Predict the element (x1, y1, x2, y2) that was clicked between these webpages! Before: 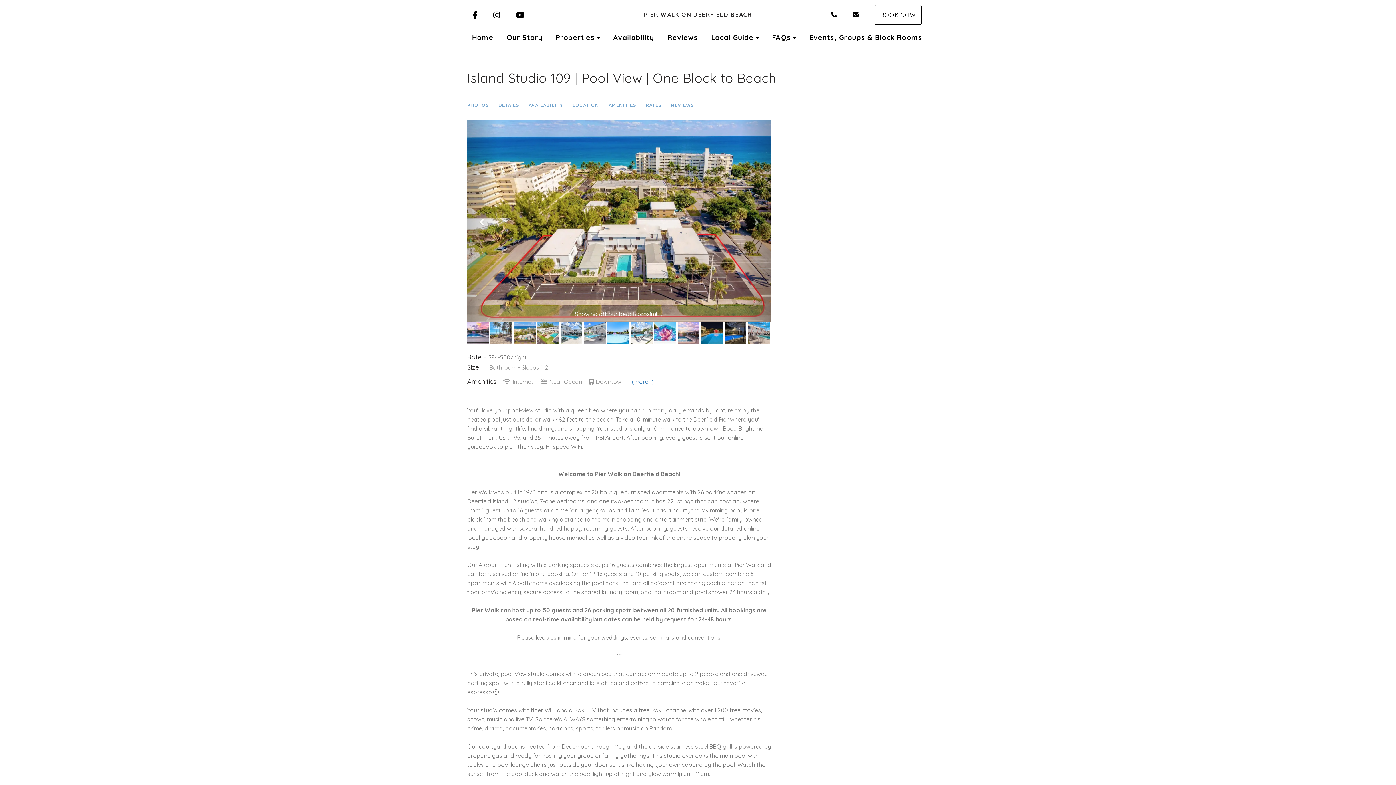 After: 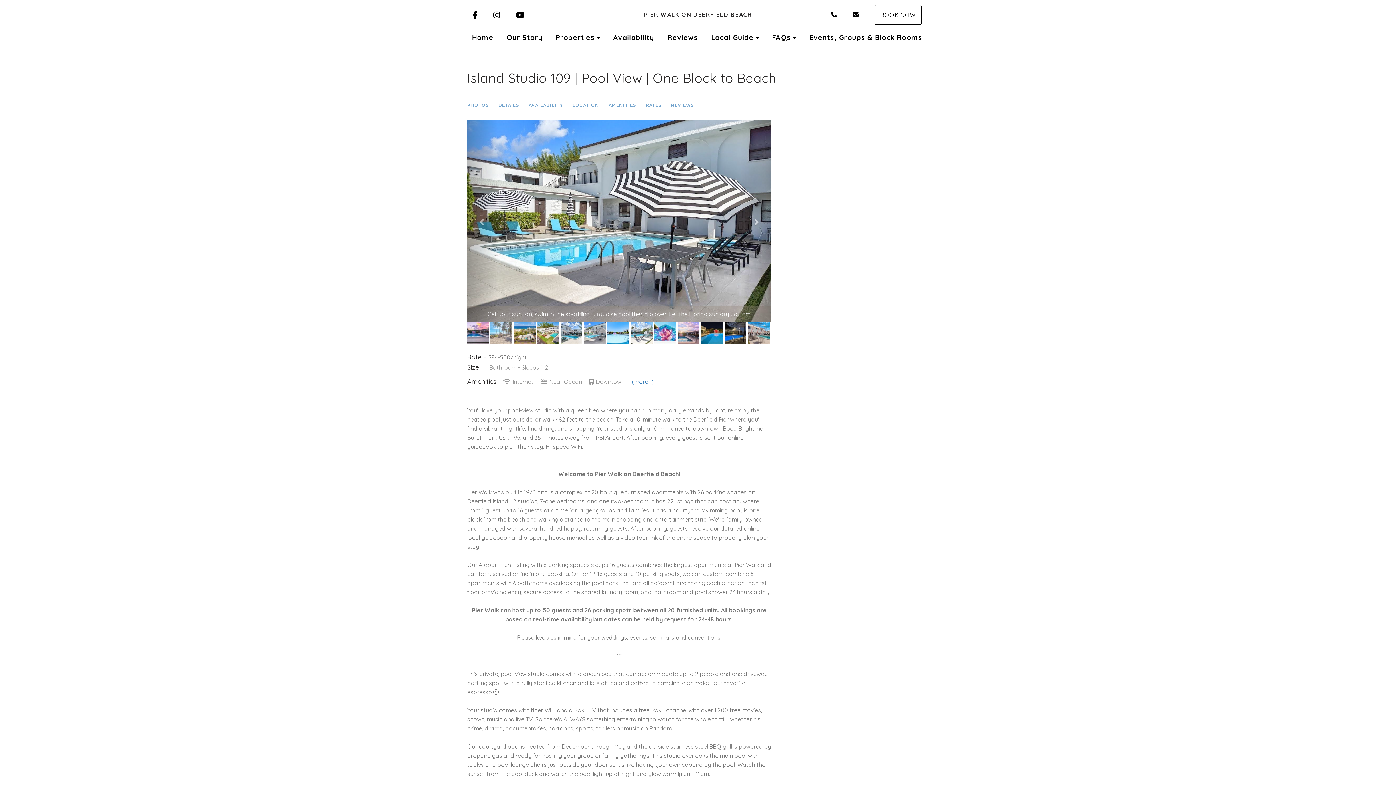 Action: bbox: (490, 322, 514, 344)